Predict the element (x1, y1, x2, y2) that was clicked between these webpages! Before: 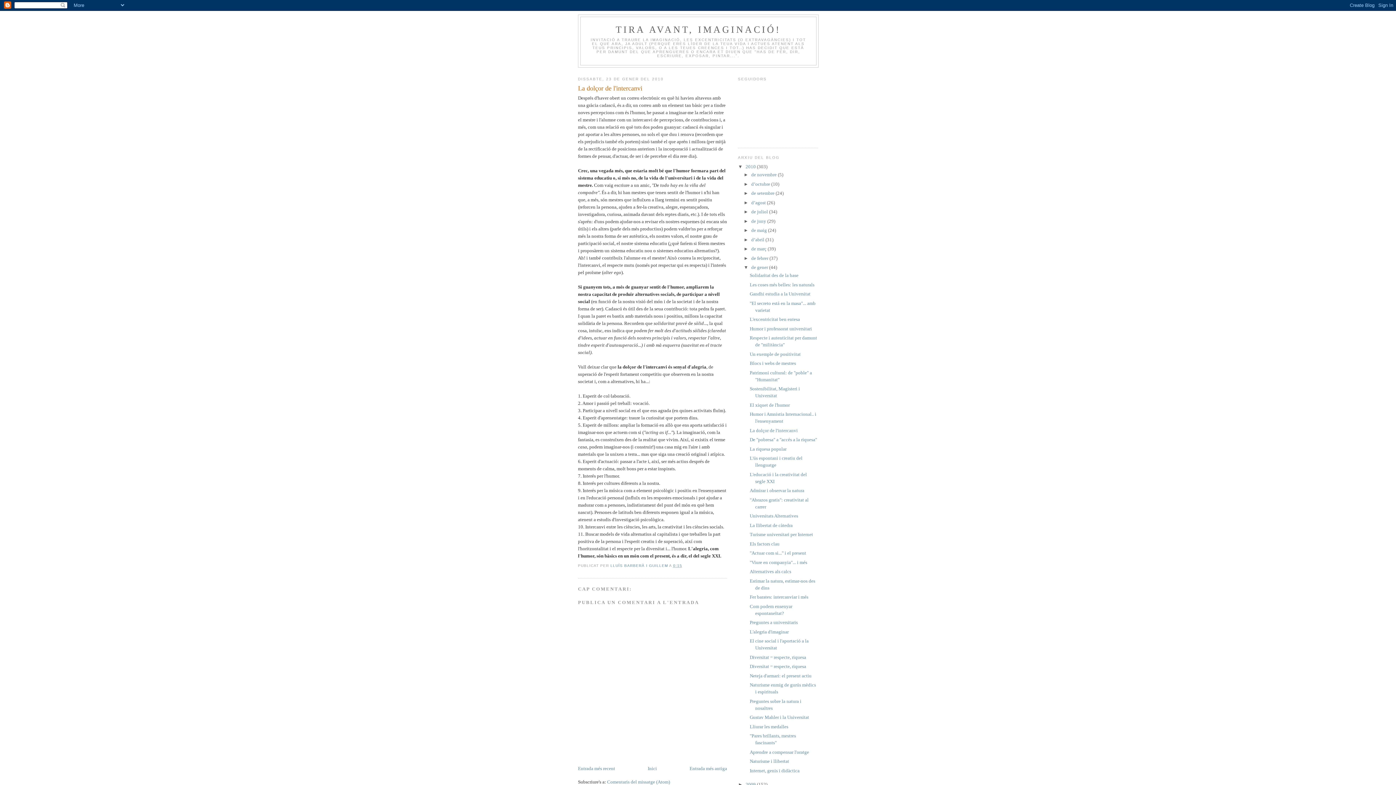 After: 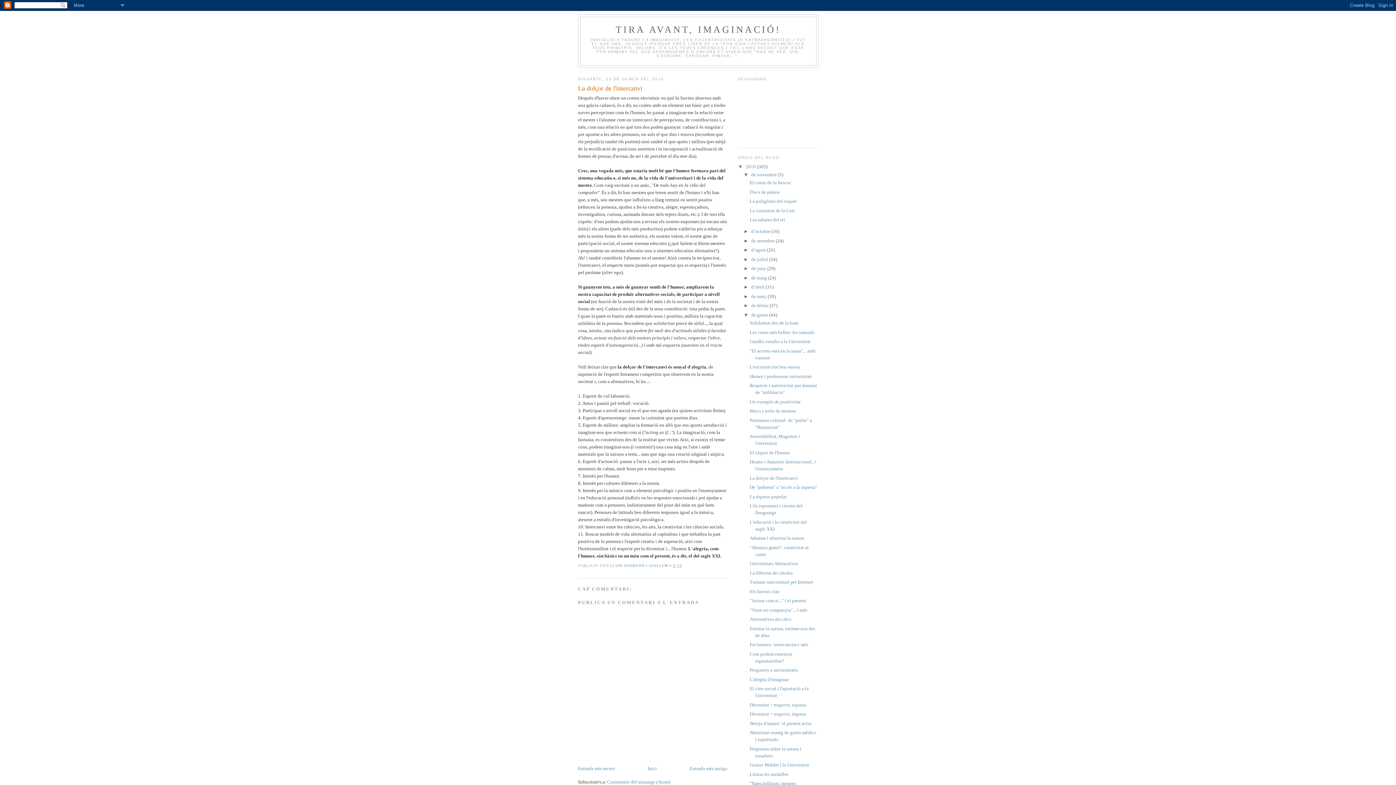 Action: bbox: (743, 172, 751, 177) label: ►  